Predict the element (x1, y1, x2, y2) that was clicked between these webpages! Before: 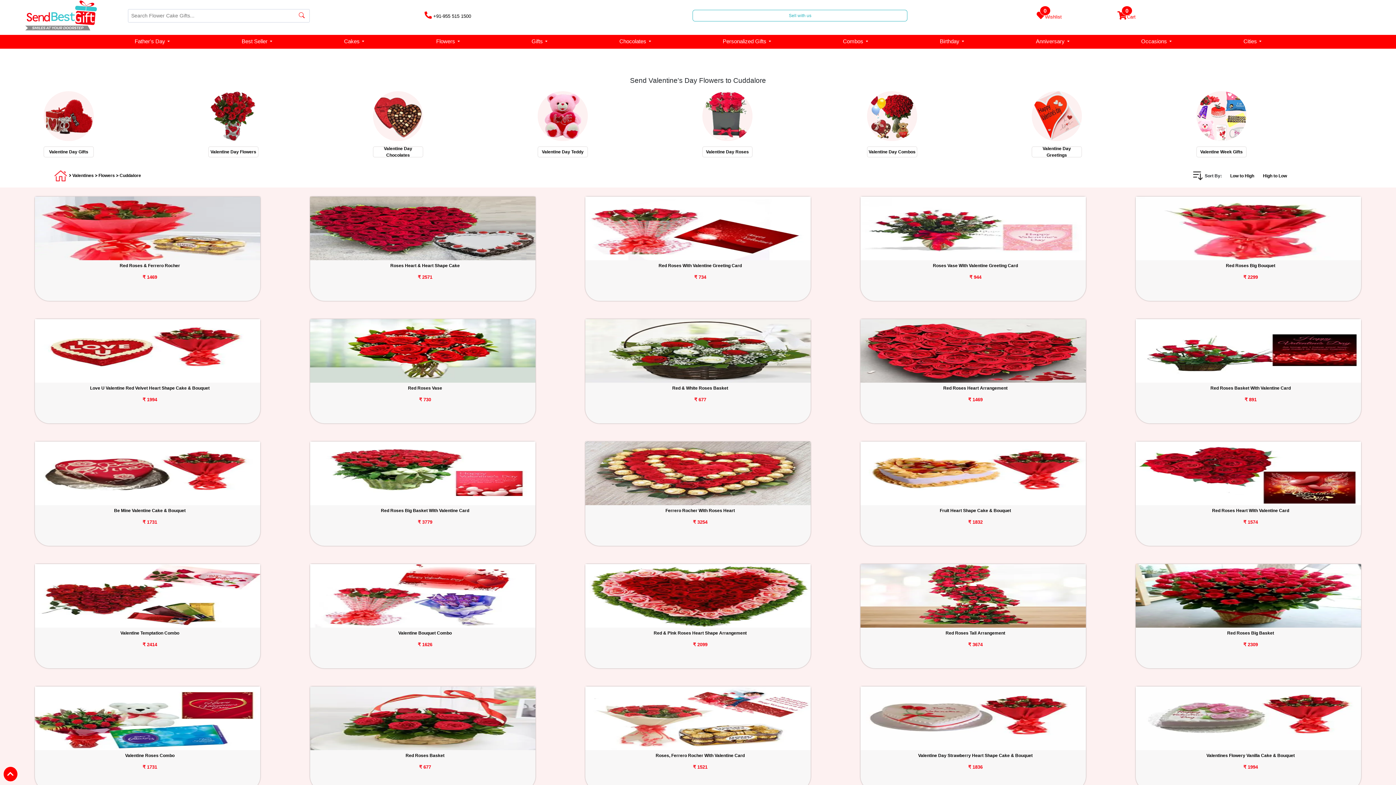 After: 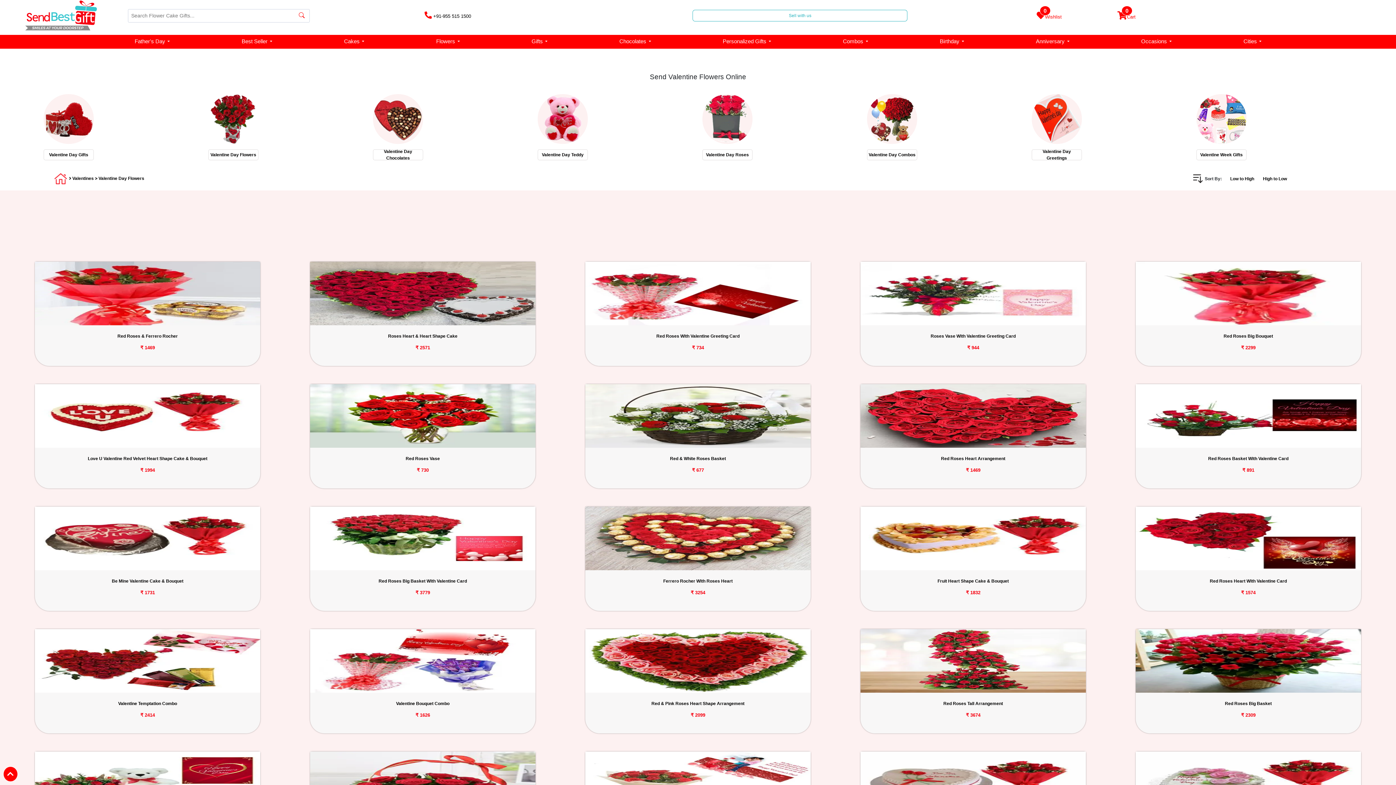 Action: label: Flowers bbox: (98, 173, 114, 178)